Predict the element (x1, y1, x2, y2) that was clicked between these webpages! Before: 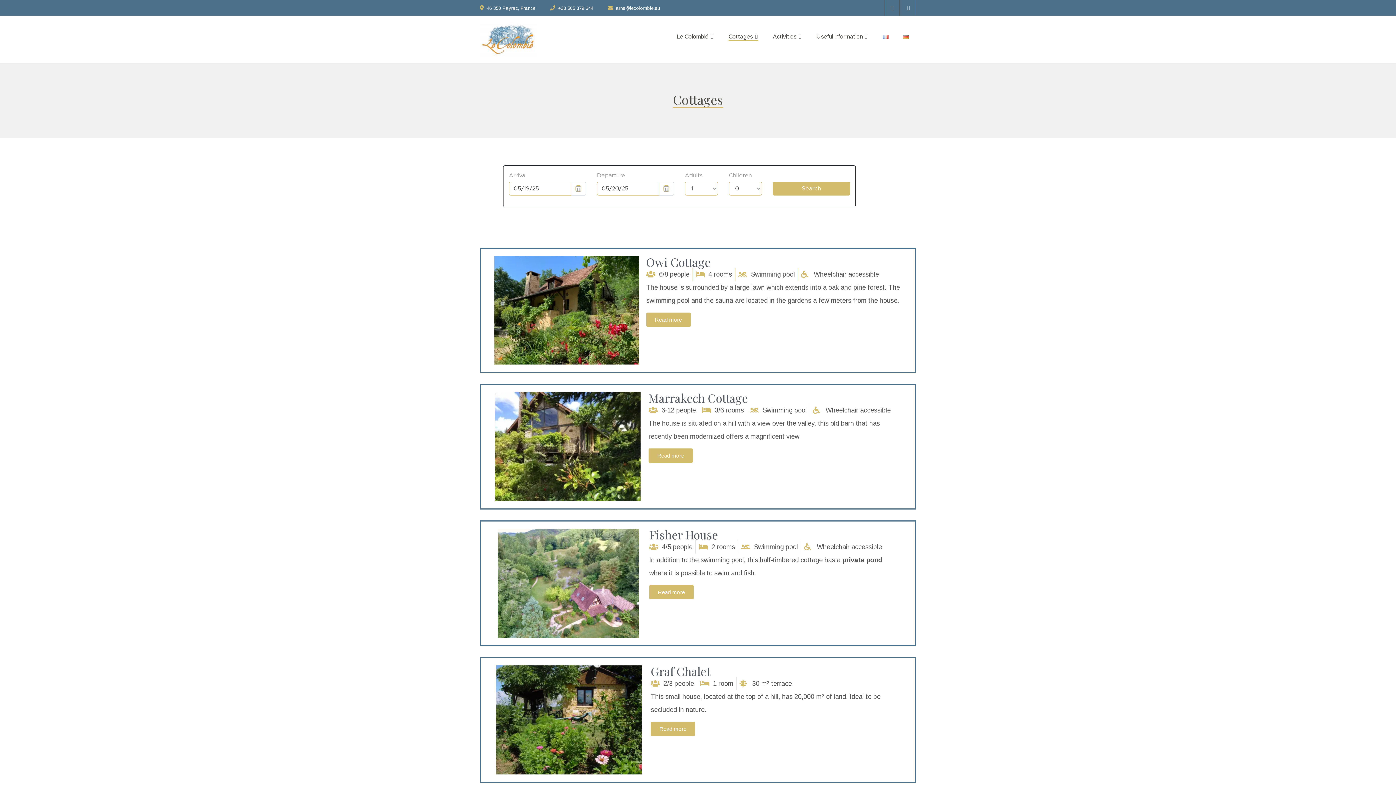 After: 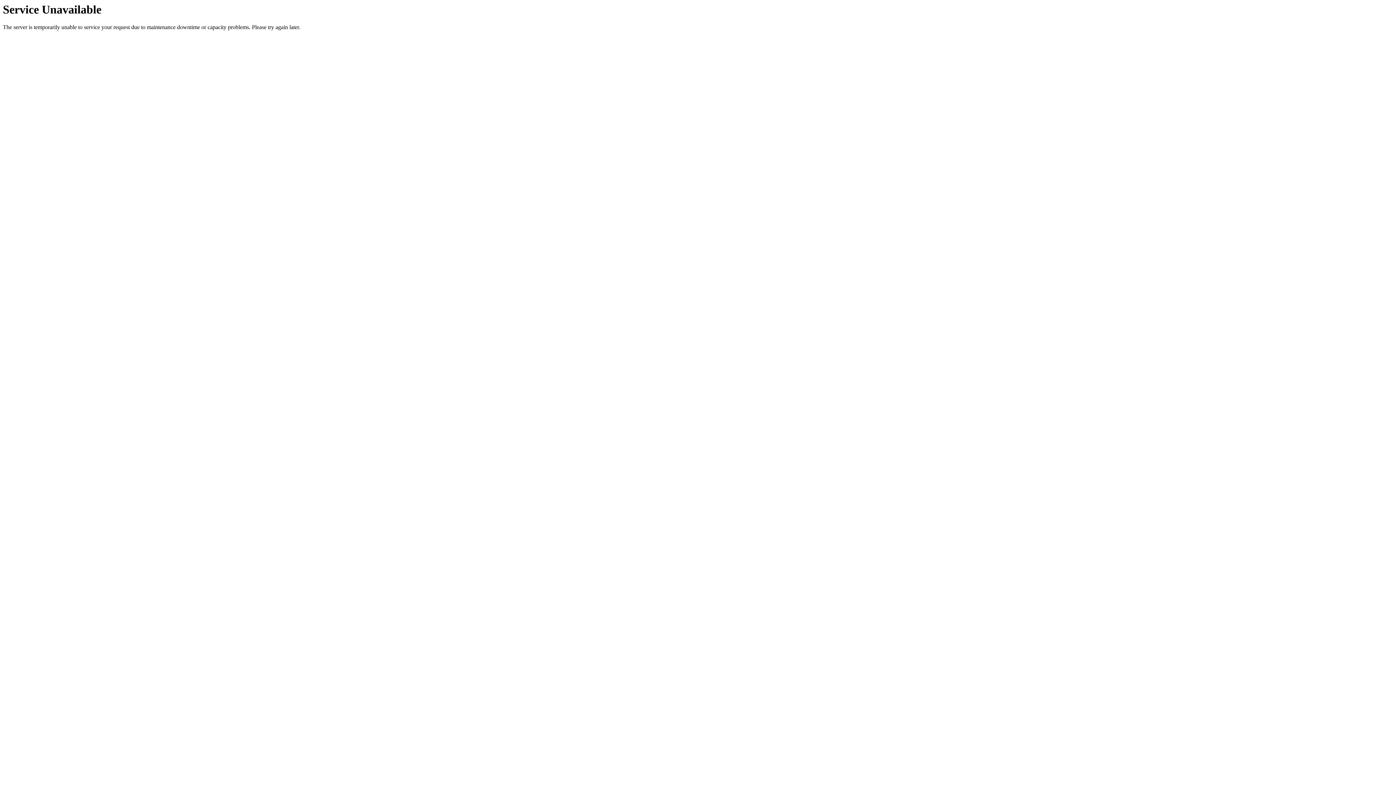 Action: bbox: (896, 15, 916, 57)